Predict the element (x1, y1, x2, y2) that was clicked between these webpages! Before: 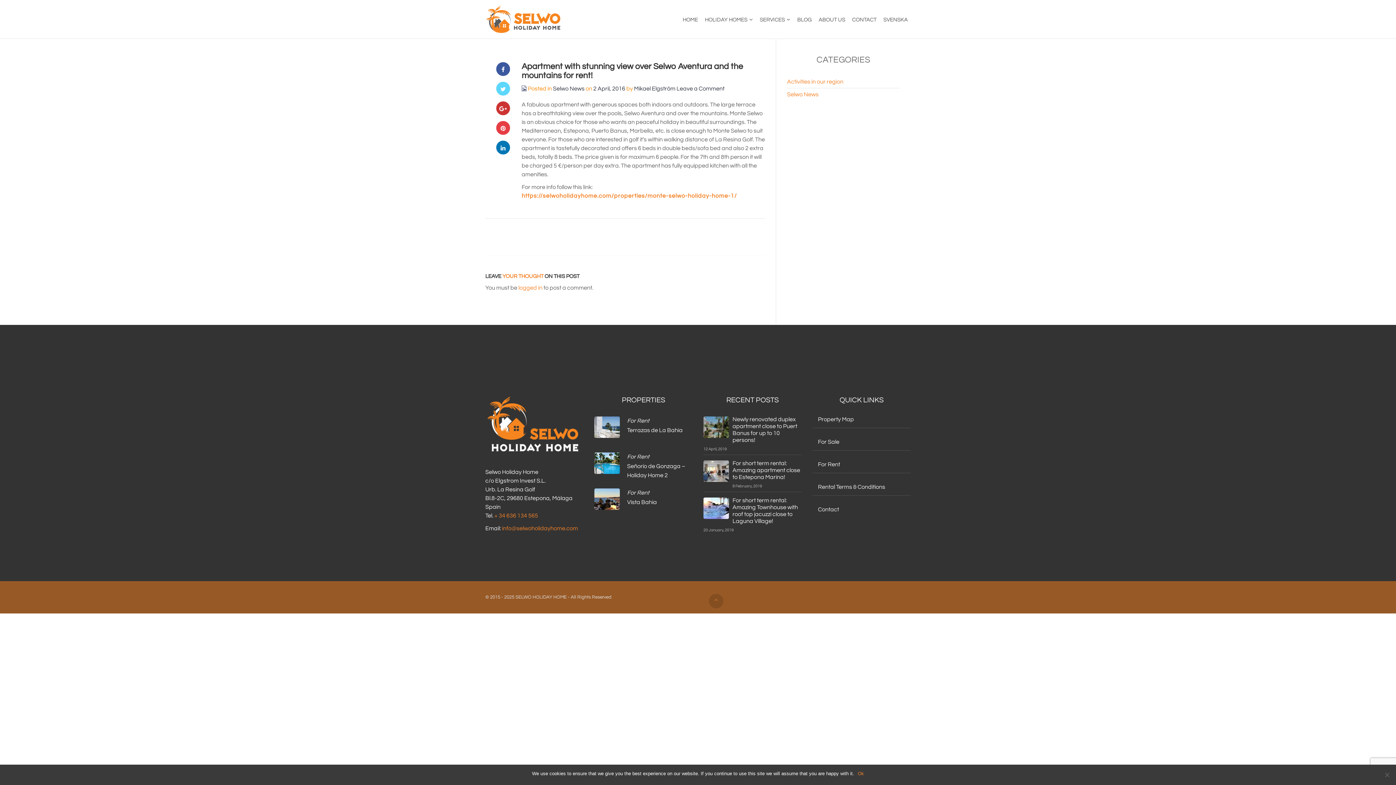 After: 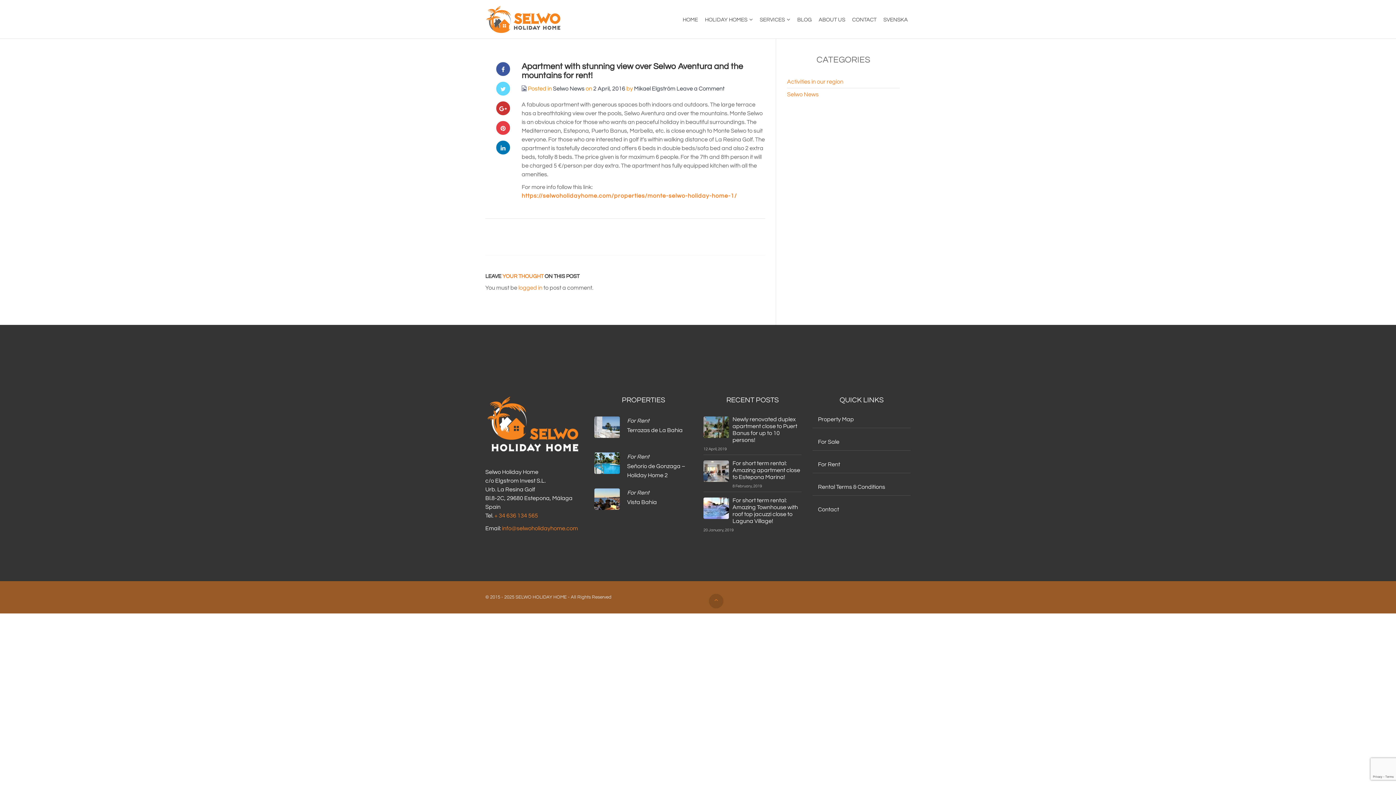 Action: bbox: (858, 770, 864, 777) label: Ok